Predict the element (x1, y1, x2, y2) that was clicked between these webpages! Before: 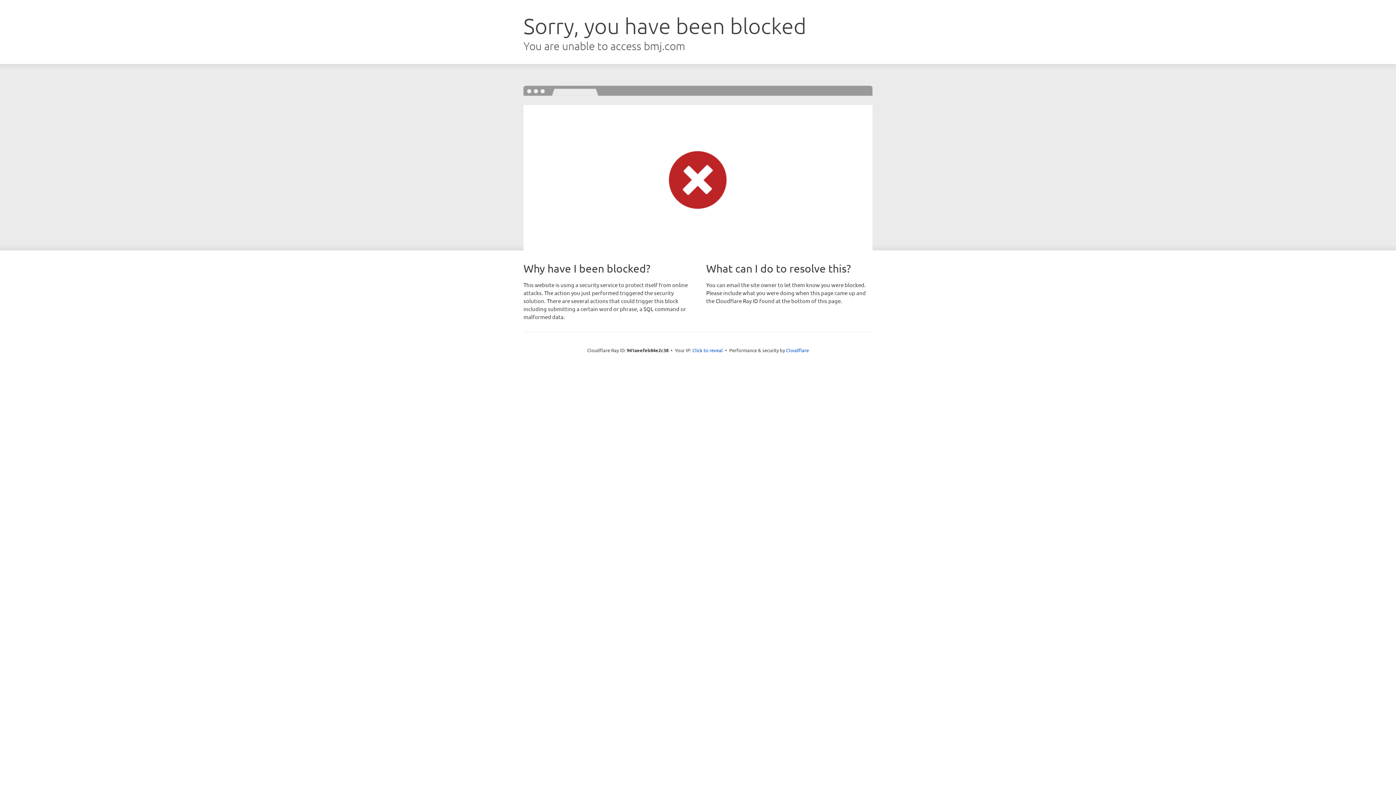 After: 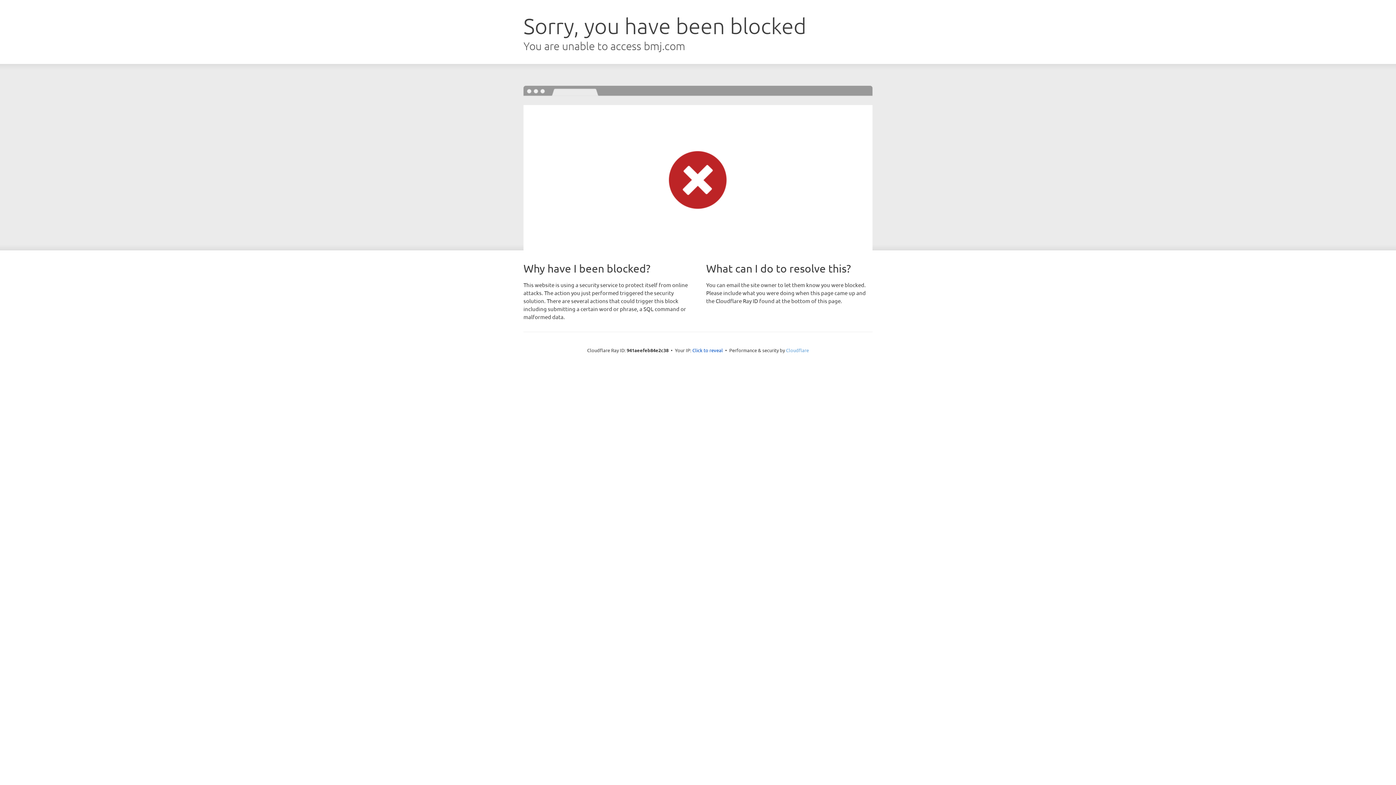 Action: label: Cloudflare bbox: (786, 347, 809, 353)